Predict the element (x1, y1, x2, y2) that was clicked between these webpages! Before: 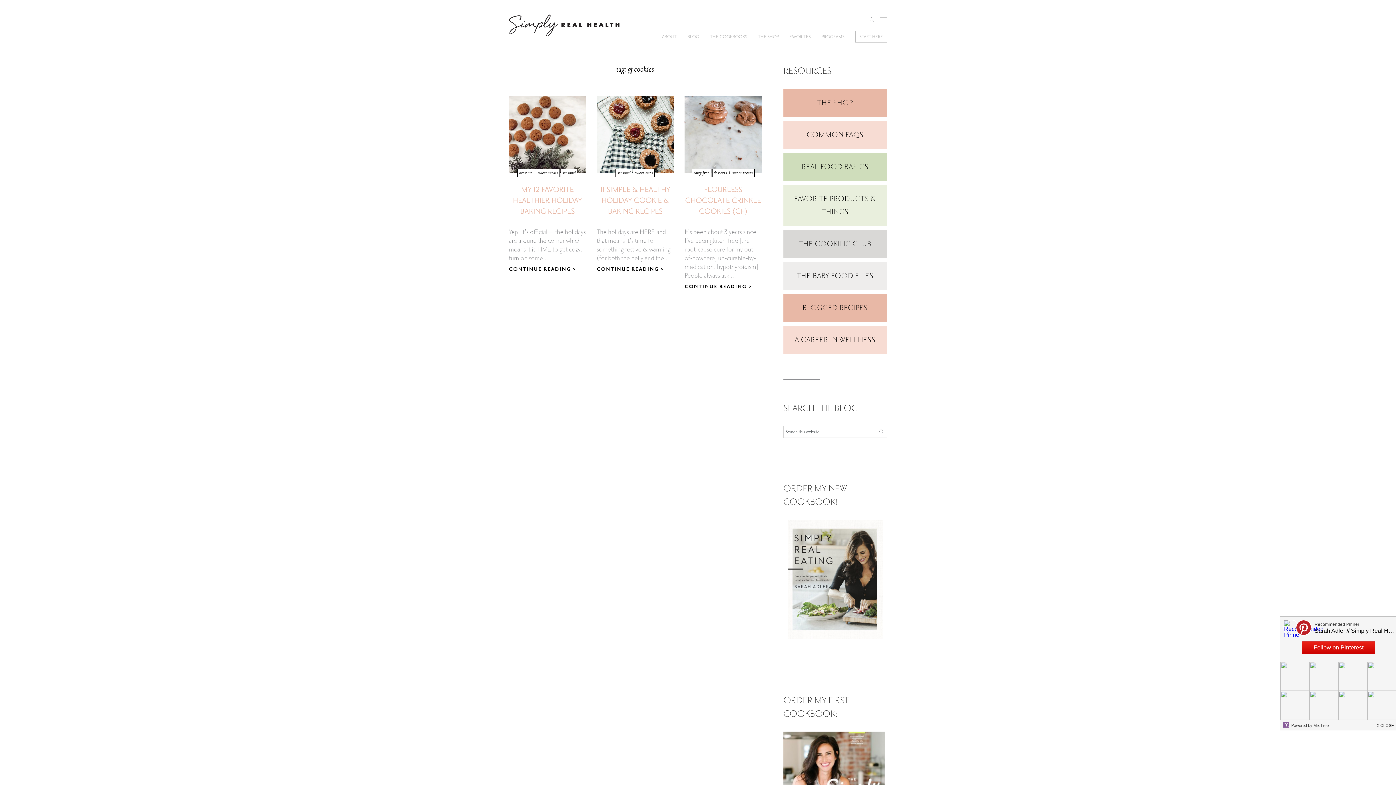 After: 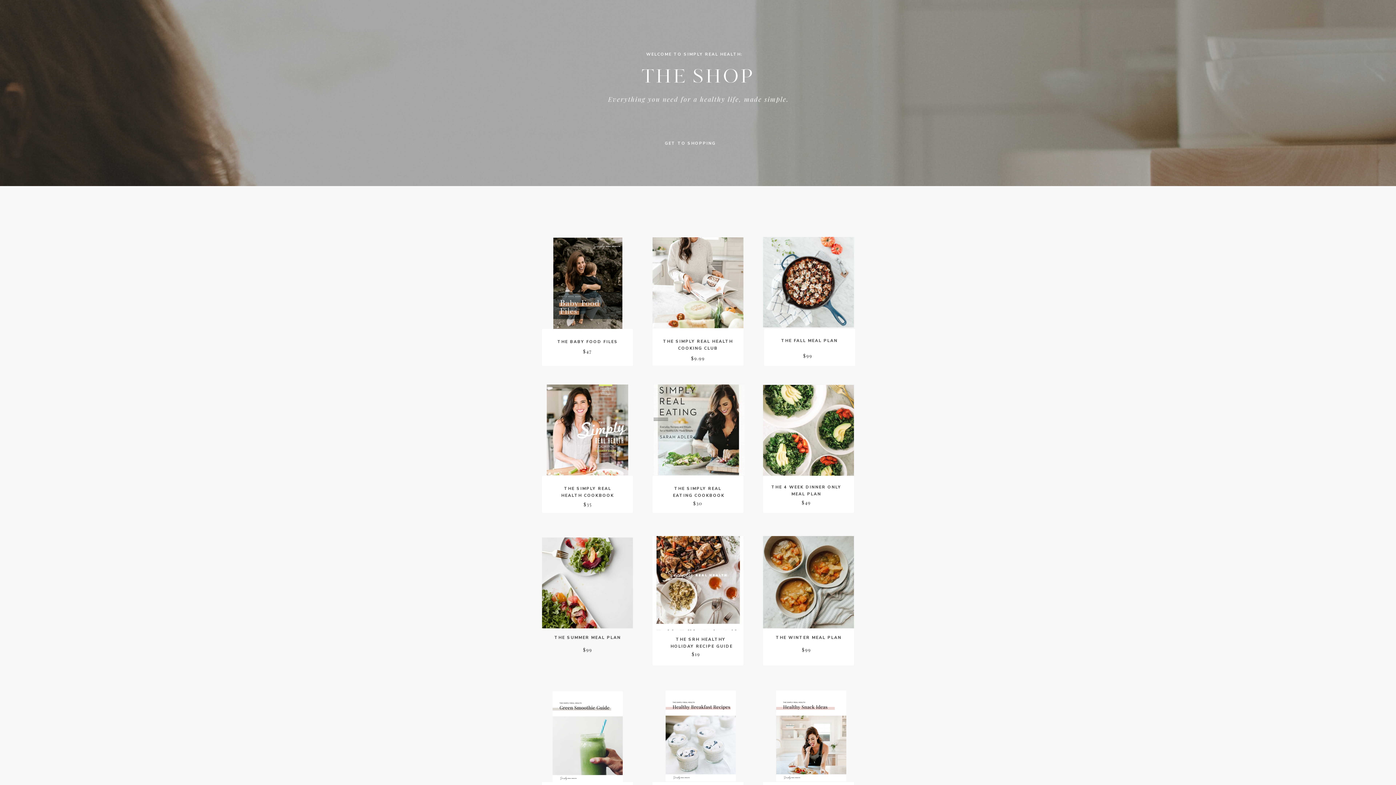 Action: bbox: (758, 32, 778, 41) label: THE SHOP